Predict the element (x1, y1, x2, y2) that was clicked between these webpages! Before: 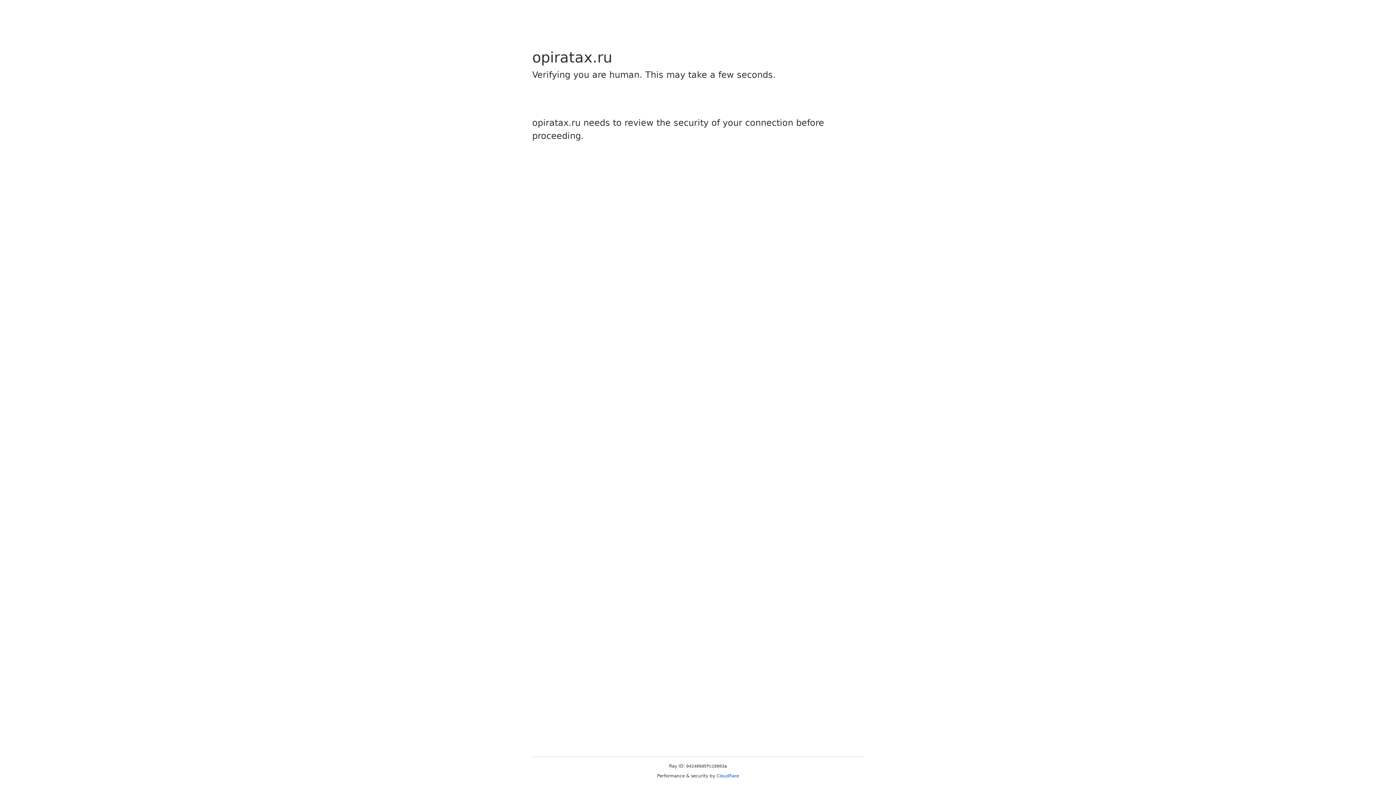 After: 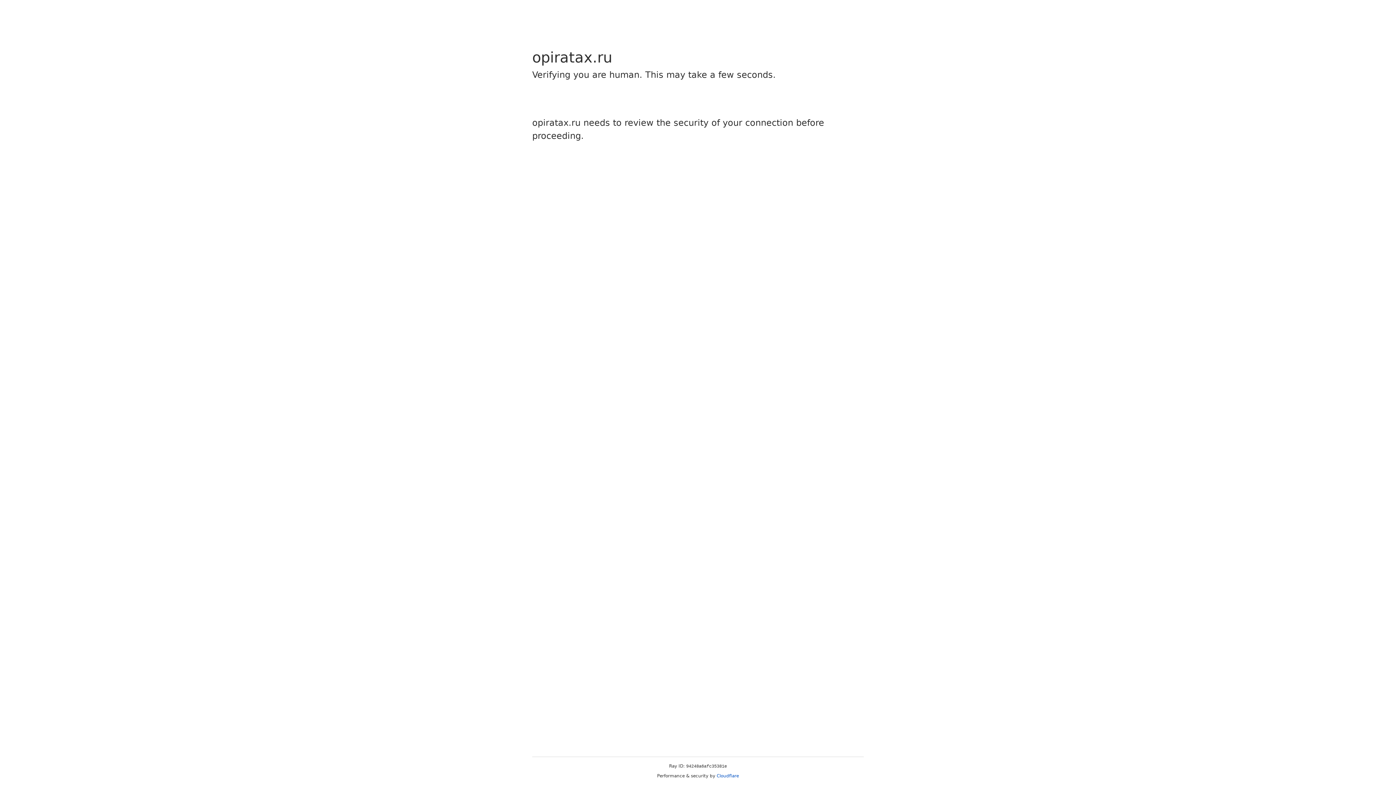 Action: bbox: (716, 773, 739, 778) label: Cloudflare